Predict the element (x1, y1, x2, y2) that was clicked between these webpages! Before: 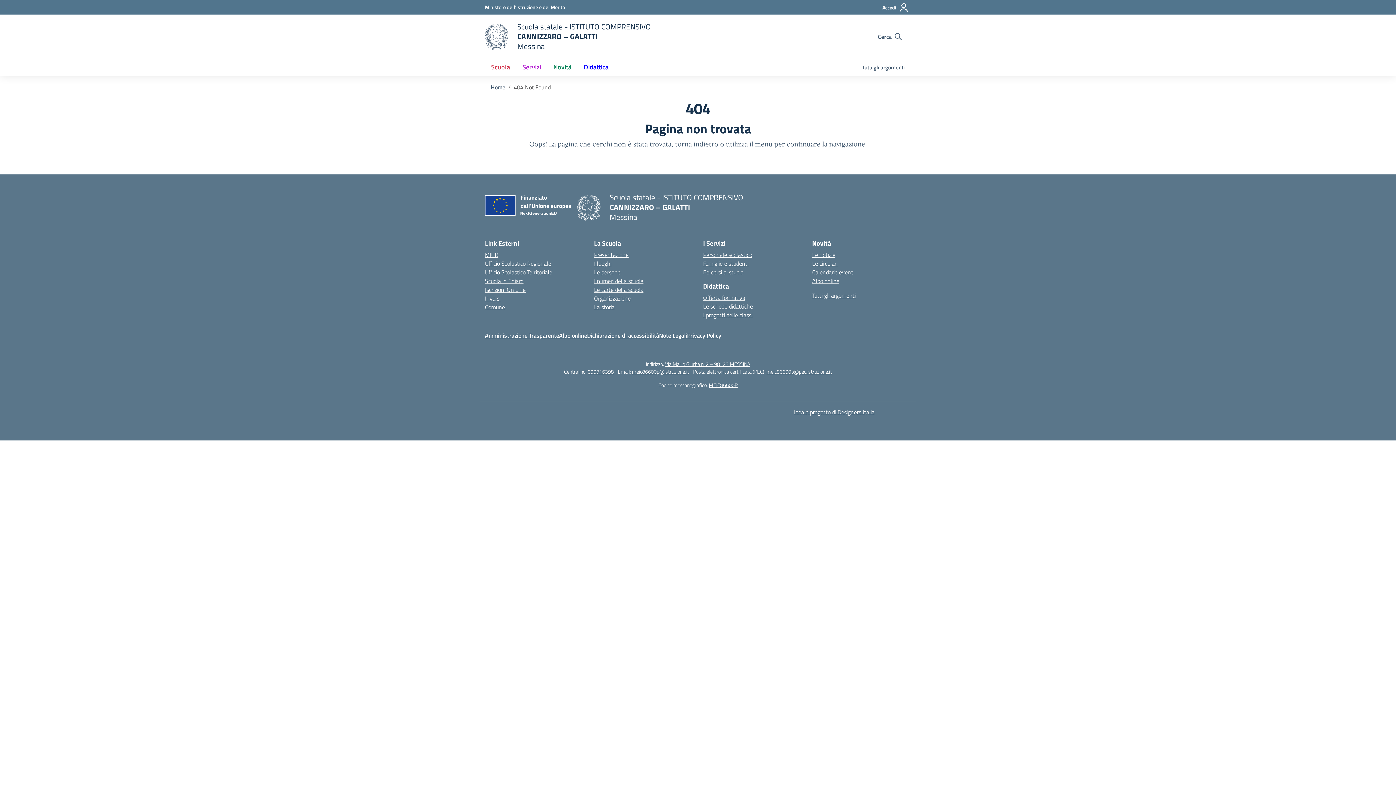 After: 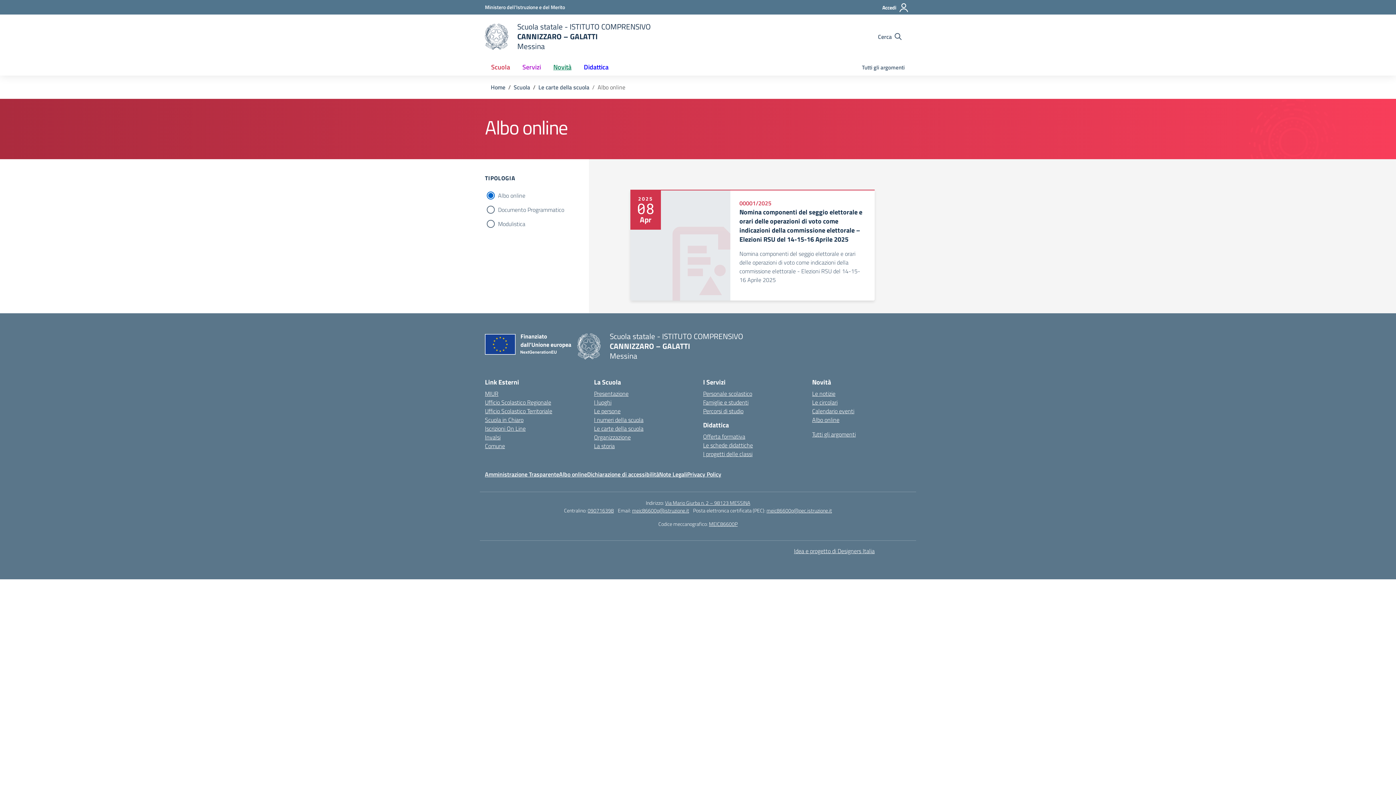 Action: label: Albo online bbox: (812, 276, 839, 285)